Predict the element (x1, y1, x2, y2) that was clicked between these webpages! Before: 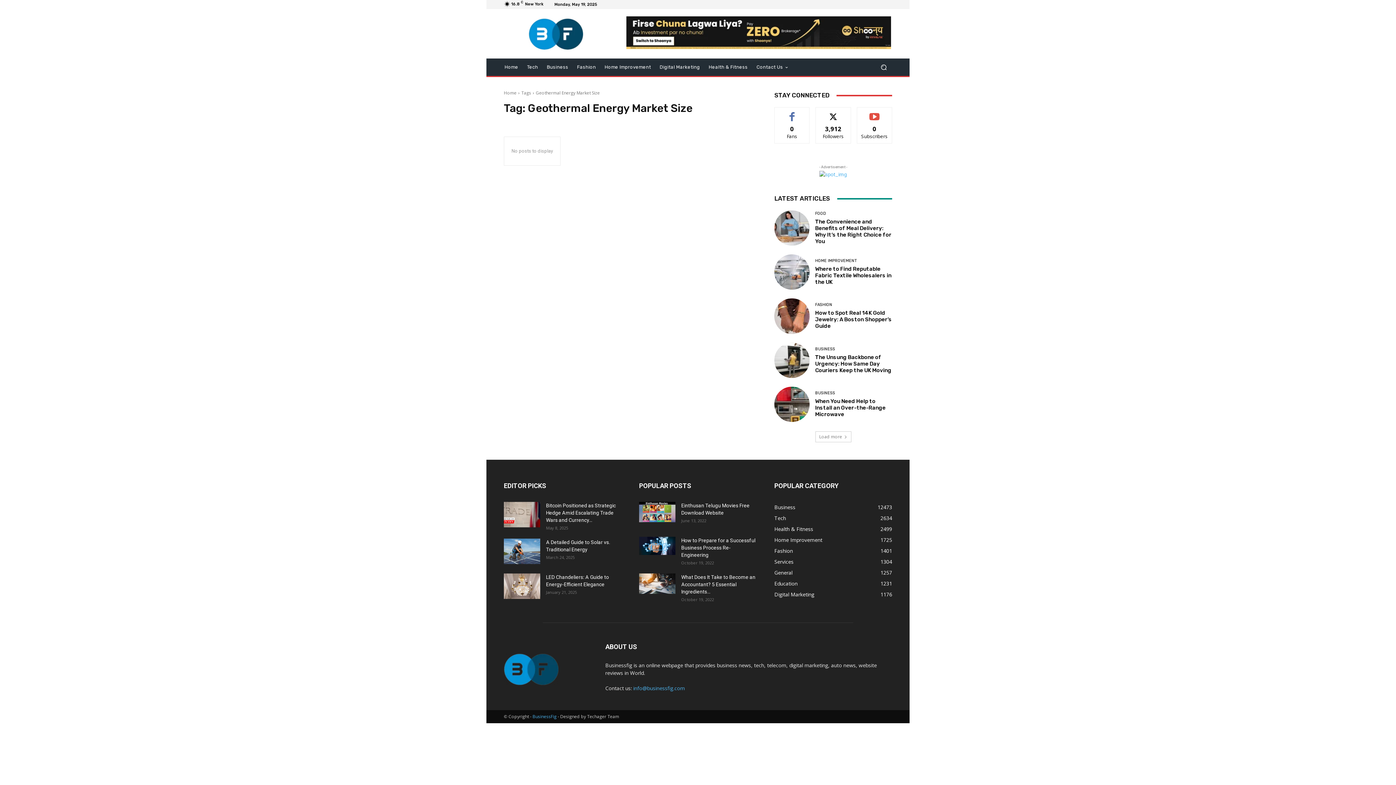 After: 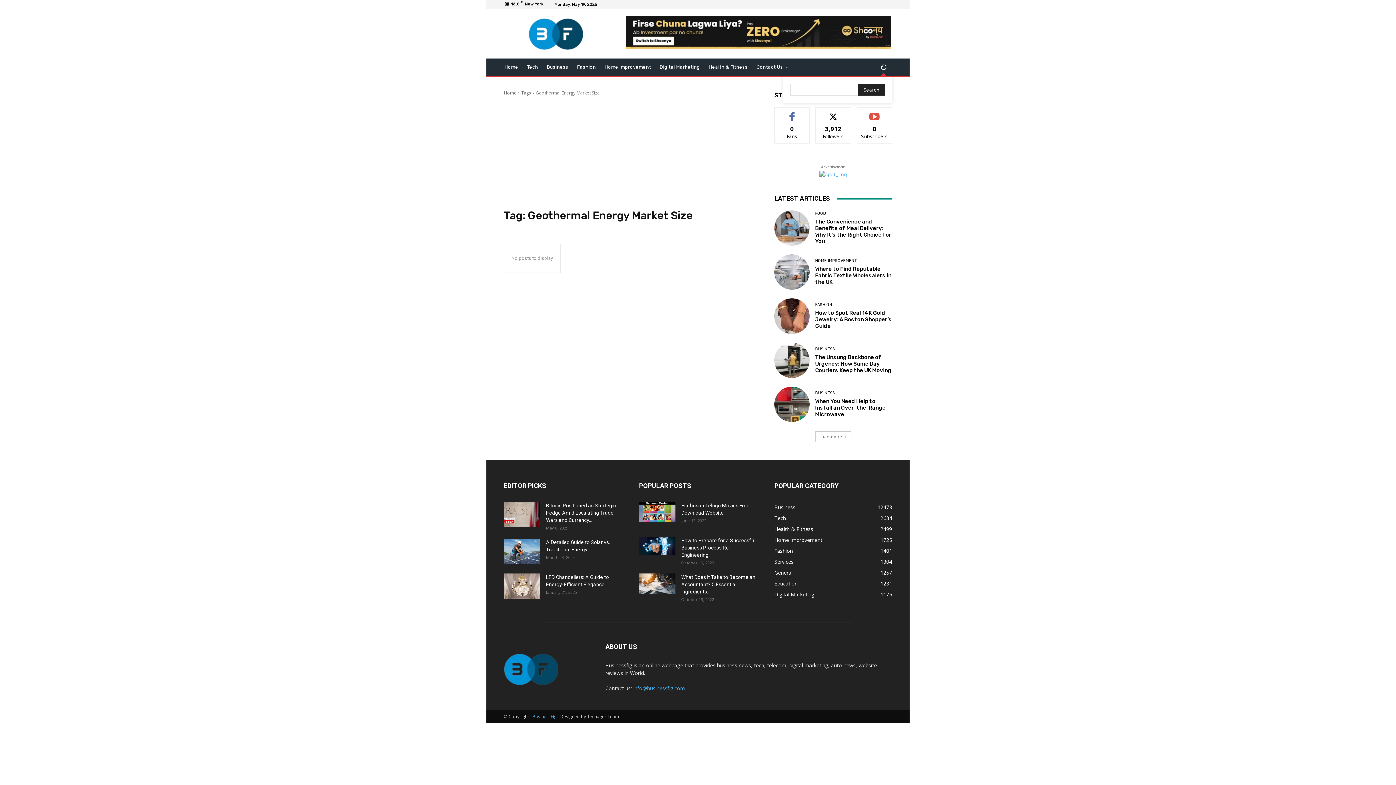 Action: bbox: (875, 58, 892, 75) label: Search